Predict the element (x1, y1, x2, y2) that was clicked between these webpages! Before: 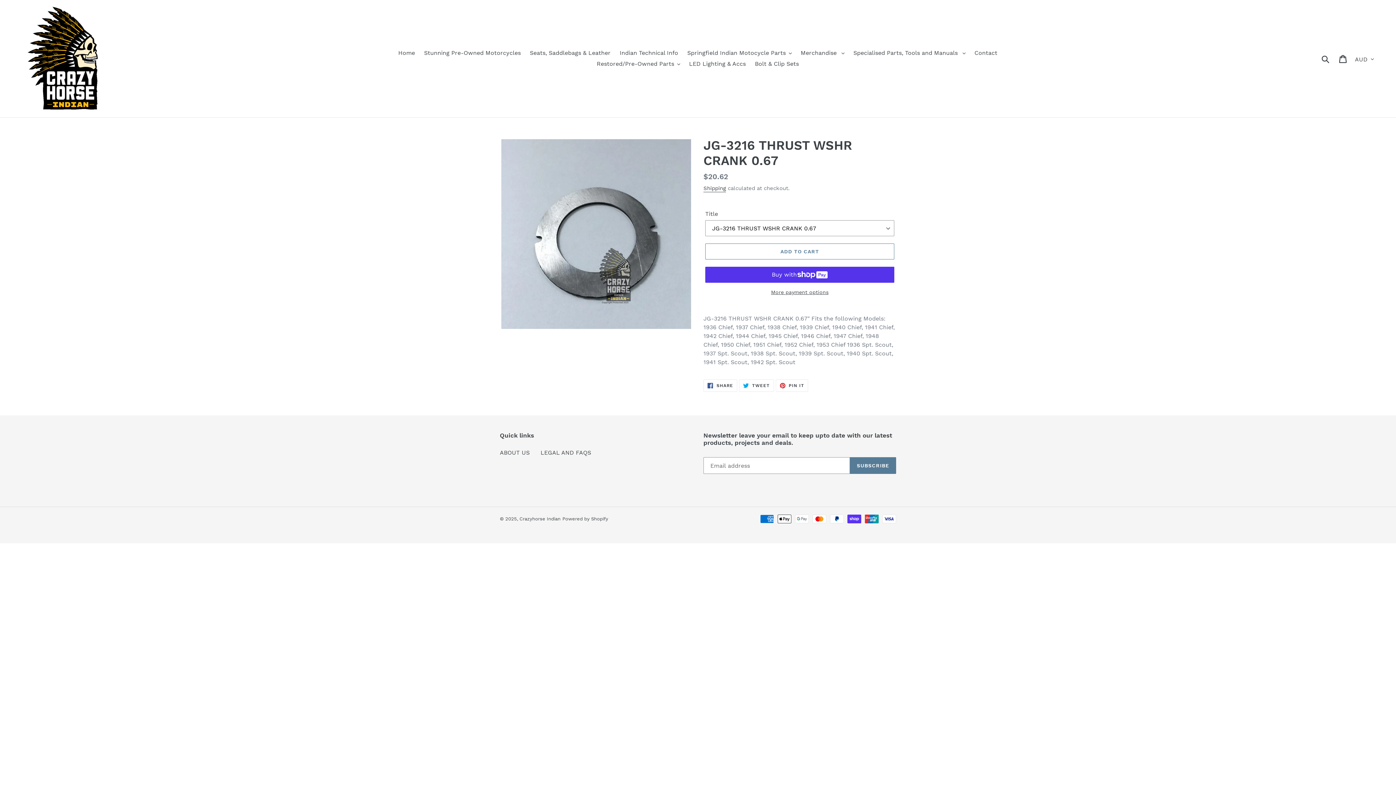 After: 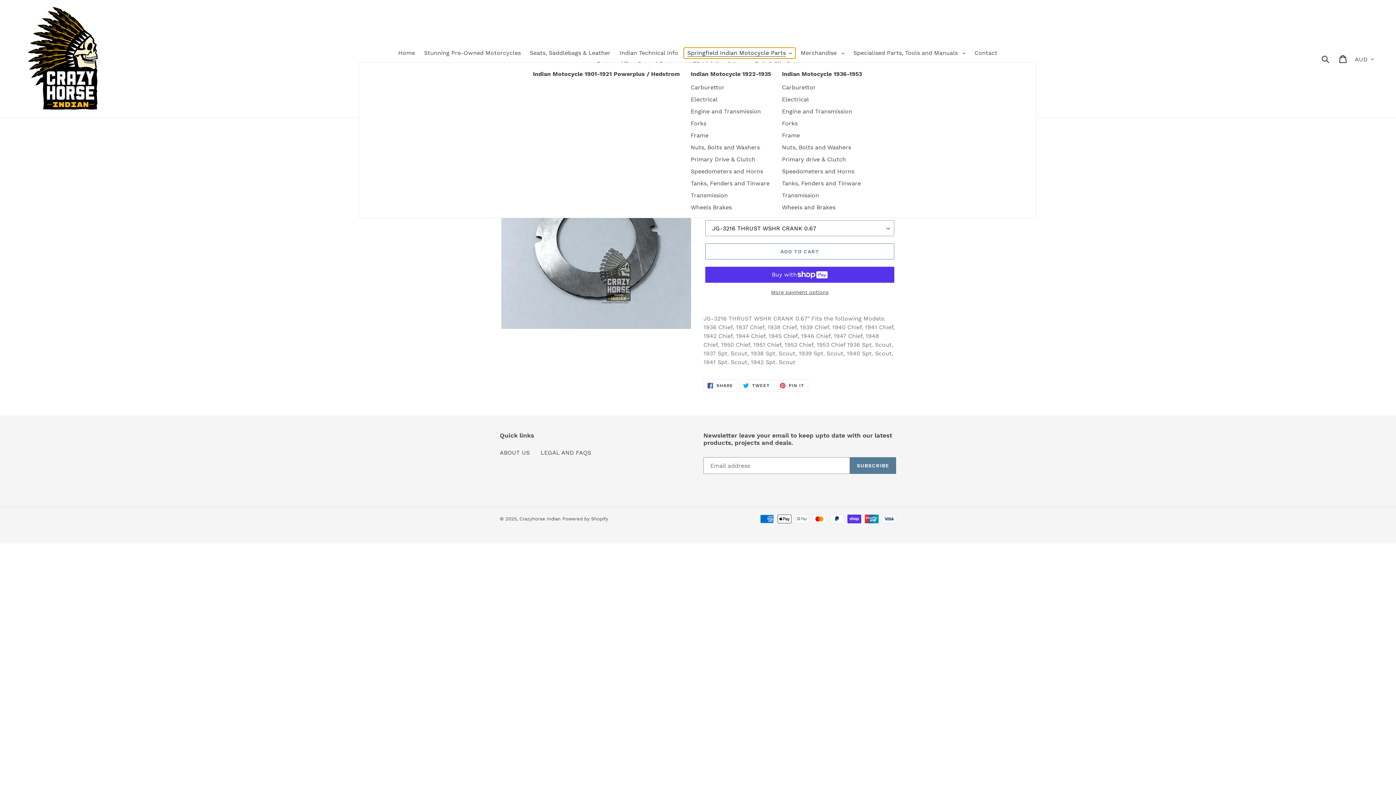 Action: label: Springfield Indian Motocycle Parts bbox: (683, 47, 795, 58)